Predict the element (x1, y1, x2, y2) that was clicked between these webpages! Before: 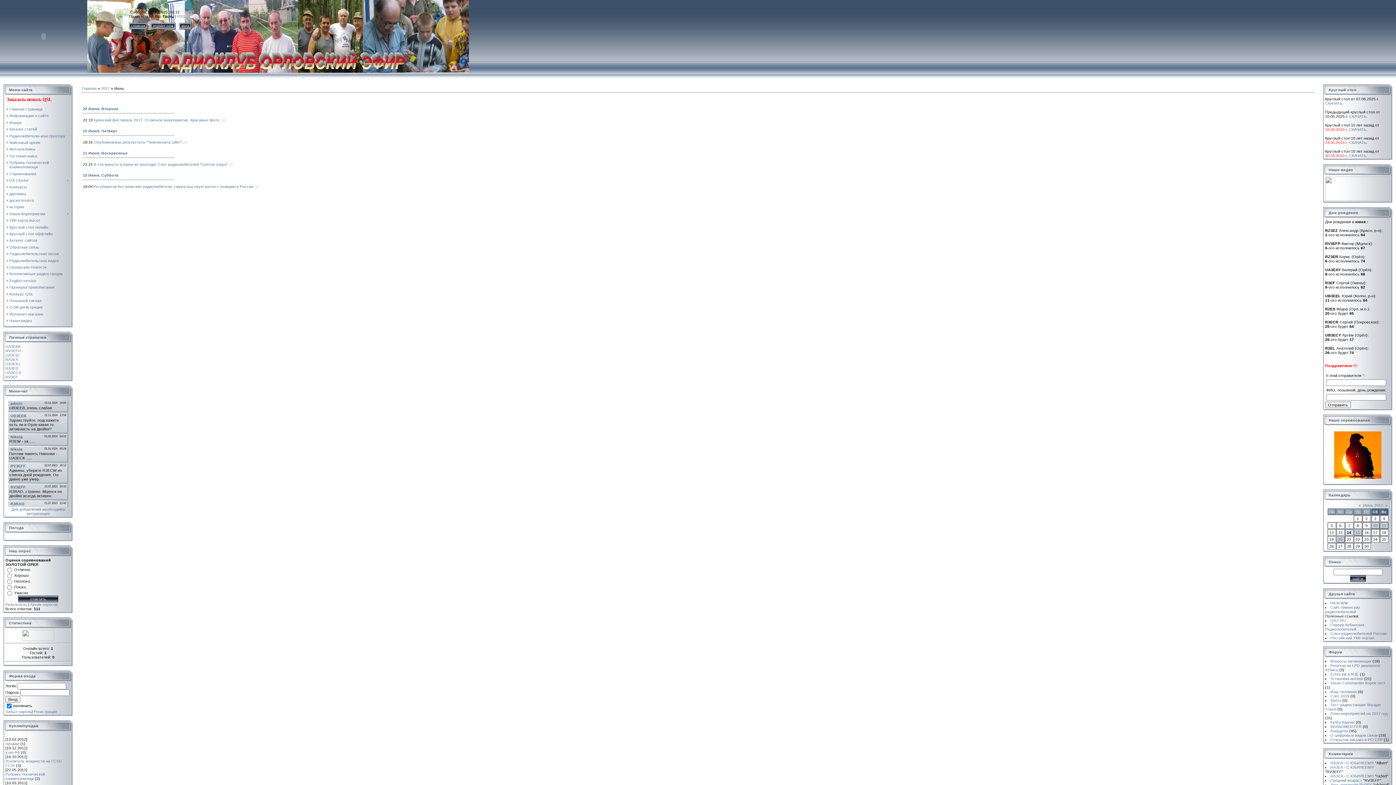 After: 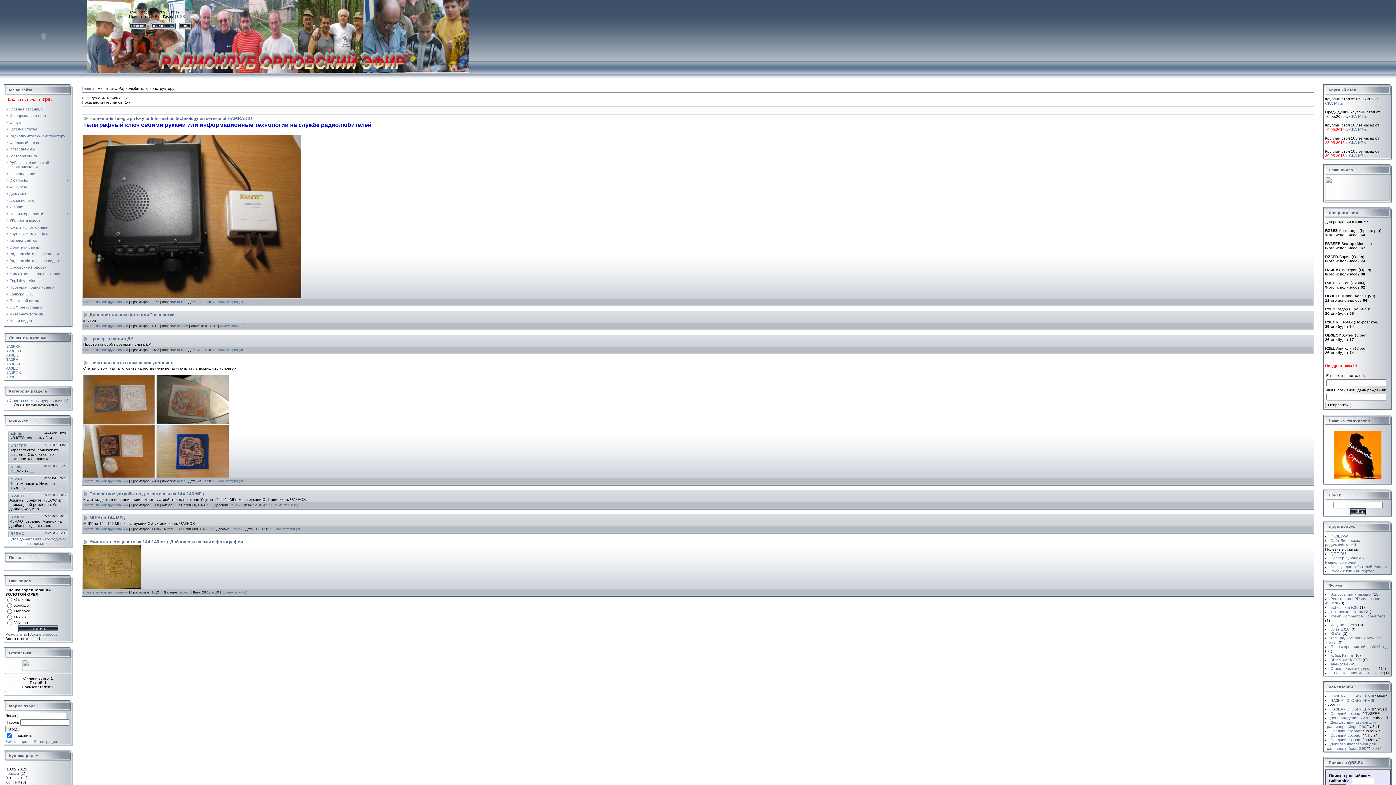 Action: bbox: (9, 133, 65, 138) label: Радиолюбителю-конструктору